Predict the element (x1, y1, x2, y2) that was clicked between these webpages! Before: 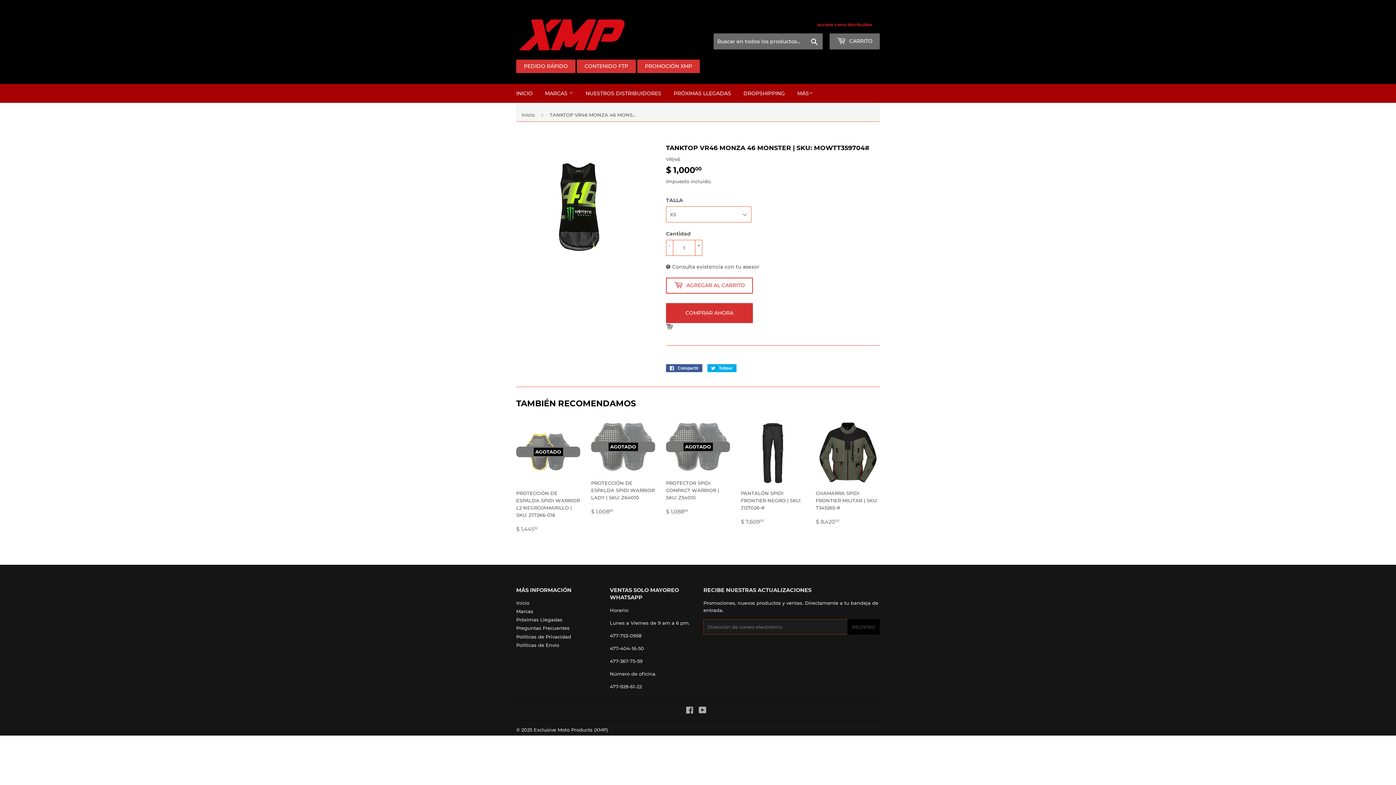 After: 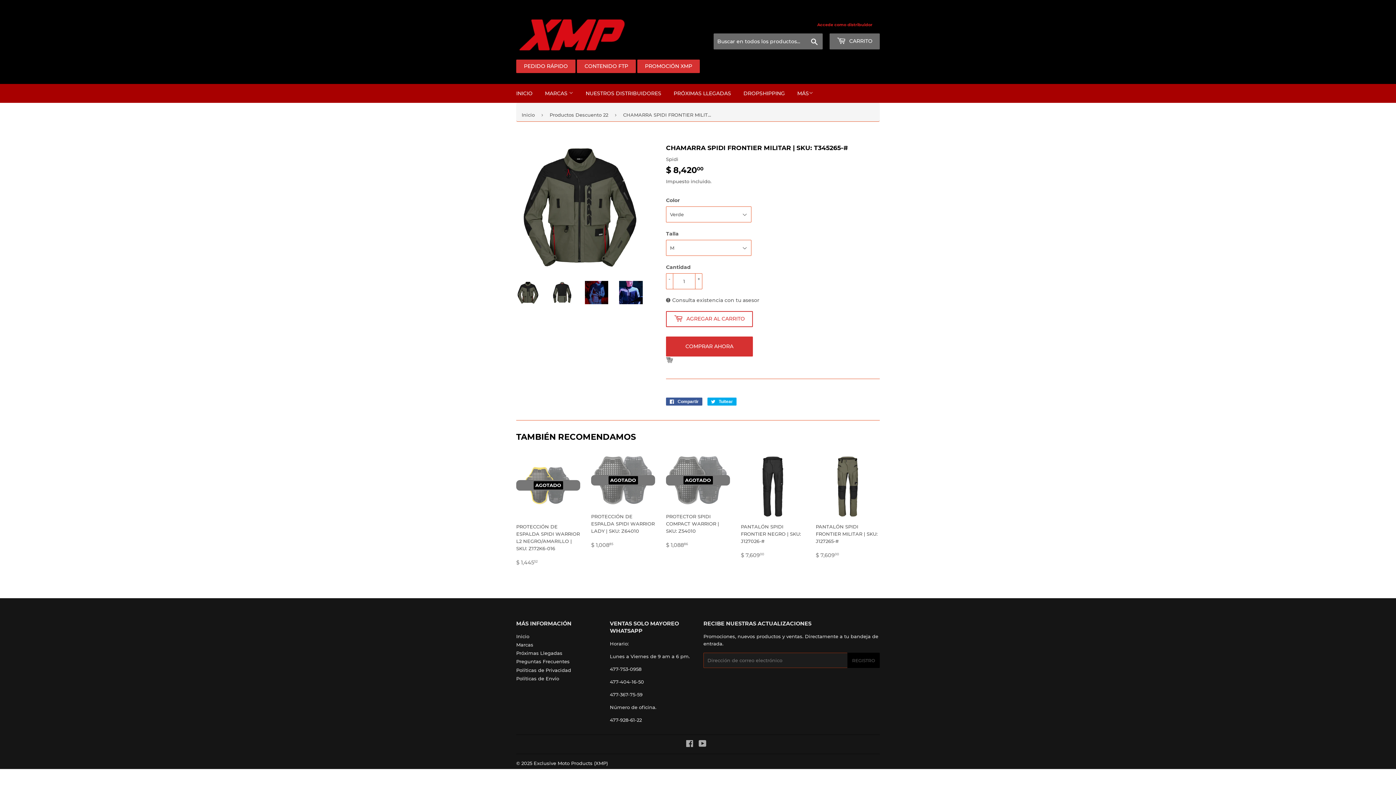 Action: label: CHAMARRA SPIDI FRONTIER MILITAR | SKU: T345265-#

PRECIO HABITUAL
$ 8,42000
$ 8,420.00 bbox: (816, 420, 880, 524)